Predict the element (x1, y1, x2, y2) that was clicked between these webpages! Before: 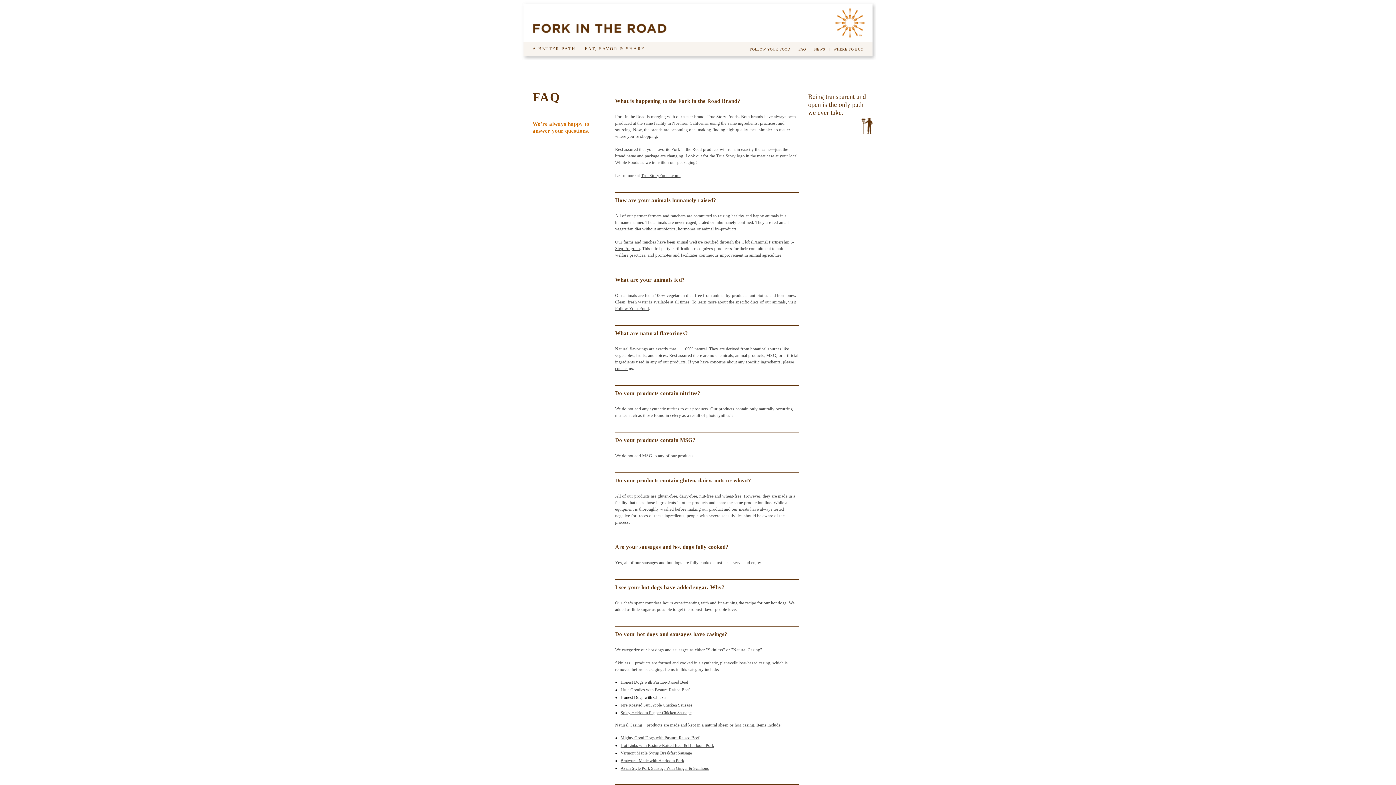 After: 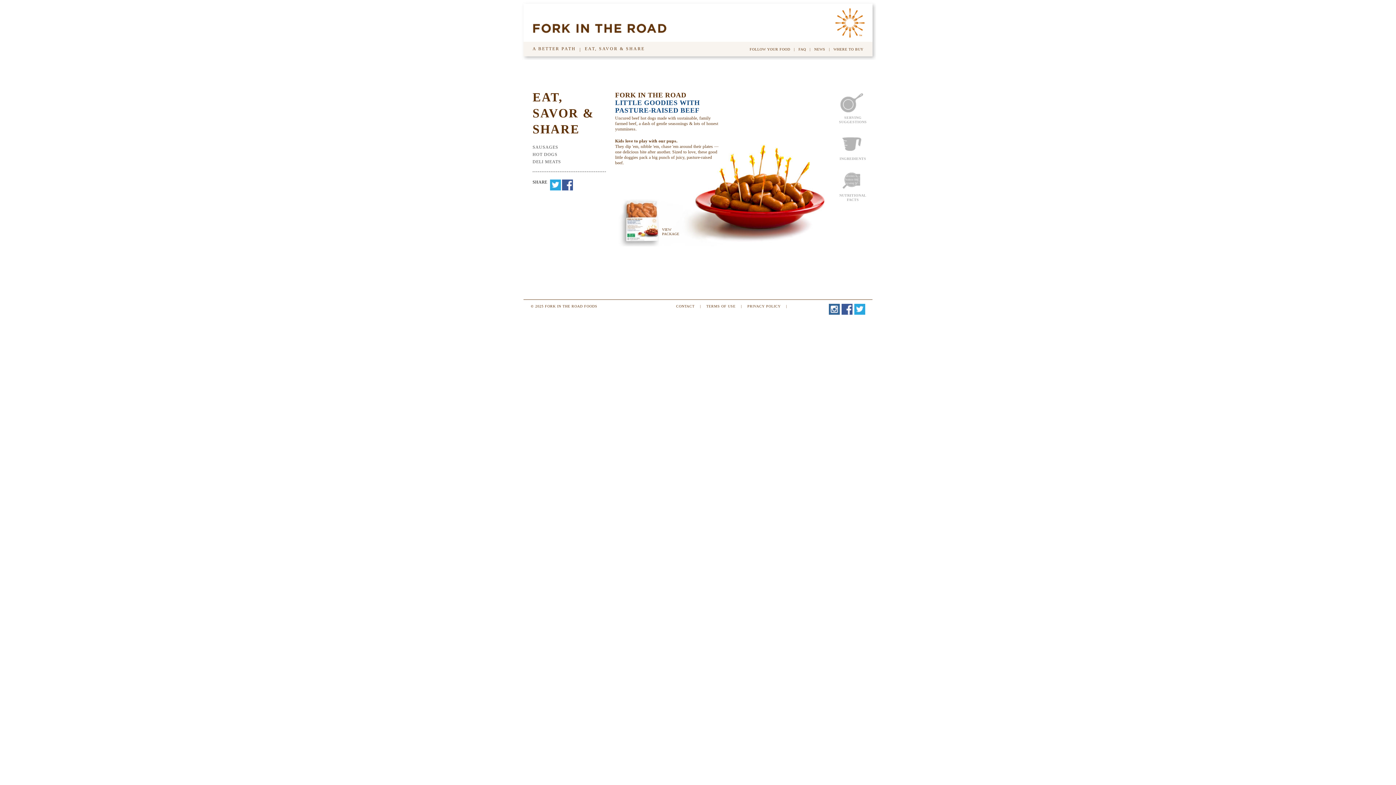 Action: label: Little Goodies with Pasture-Raised Beef bbox: (620, 687, 689, 692)